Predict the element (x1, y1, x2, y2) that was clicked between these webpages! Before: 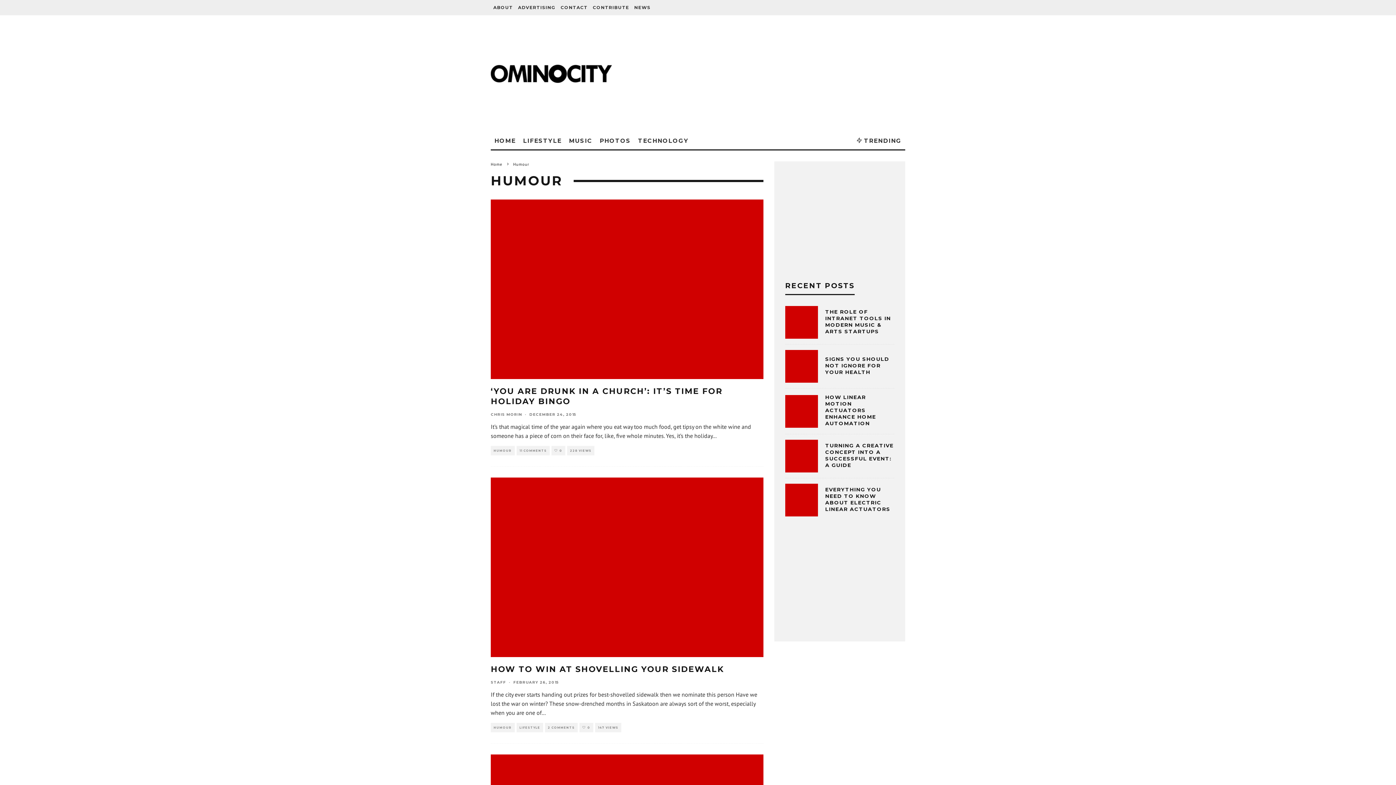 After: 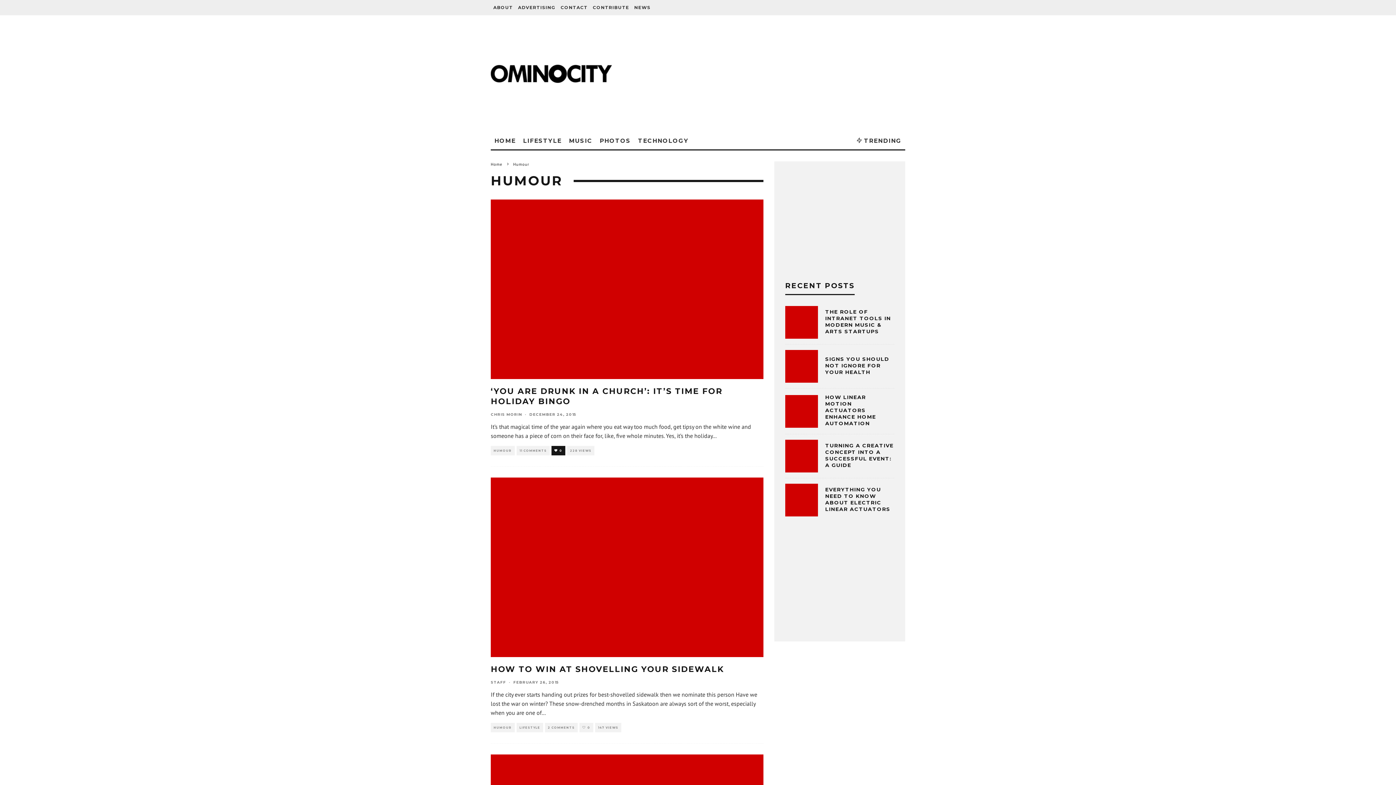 Action: bbox: (551, 446, 565, 455) label: 0